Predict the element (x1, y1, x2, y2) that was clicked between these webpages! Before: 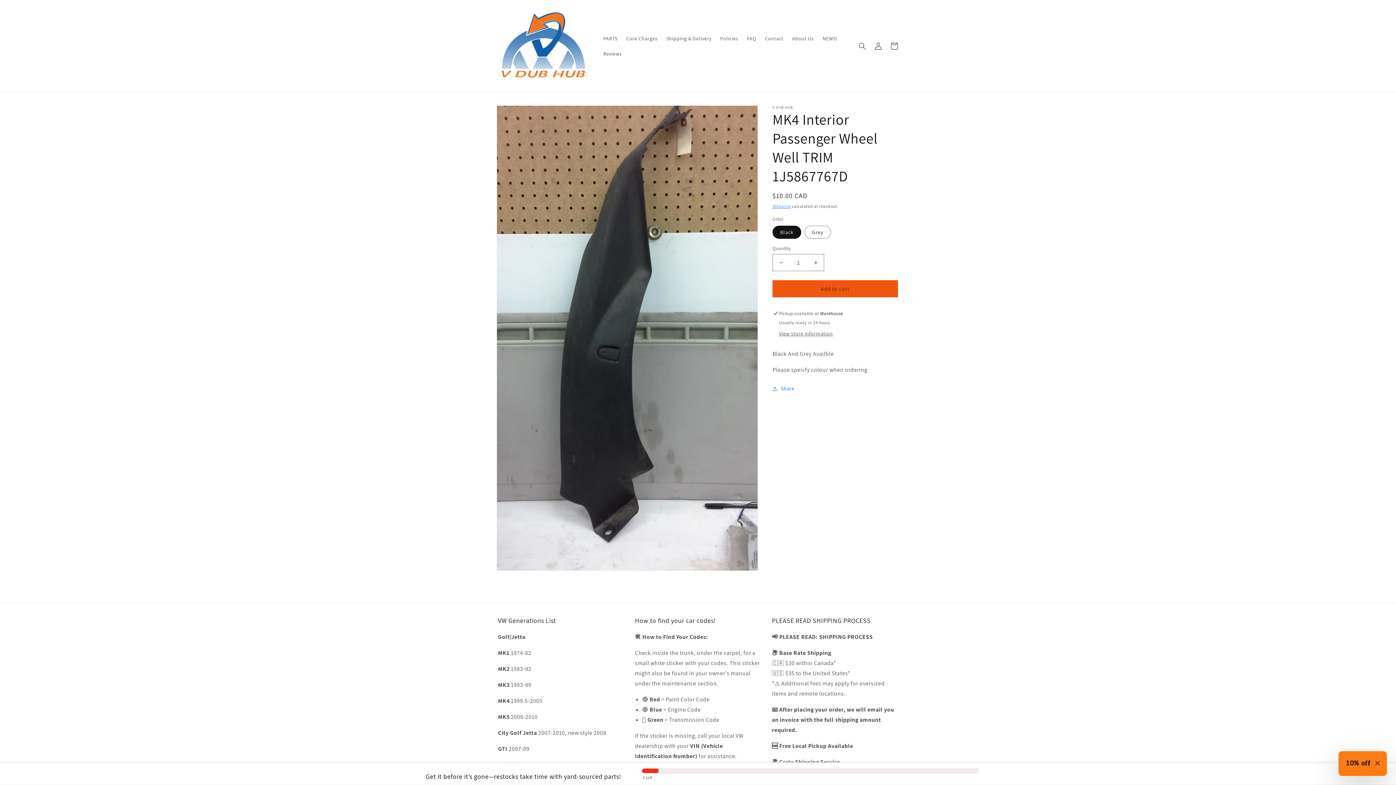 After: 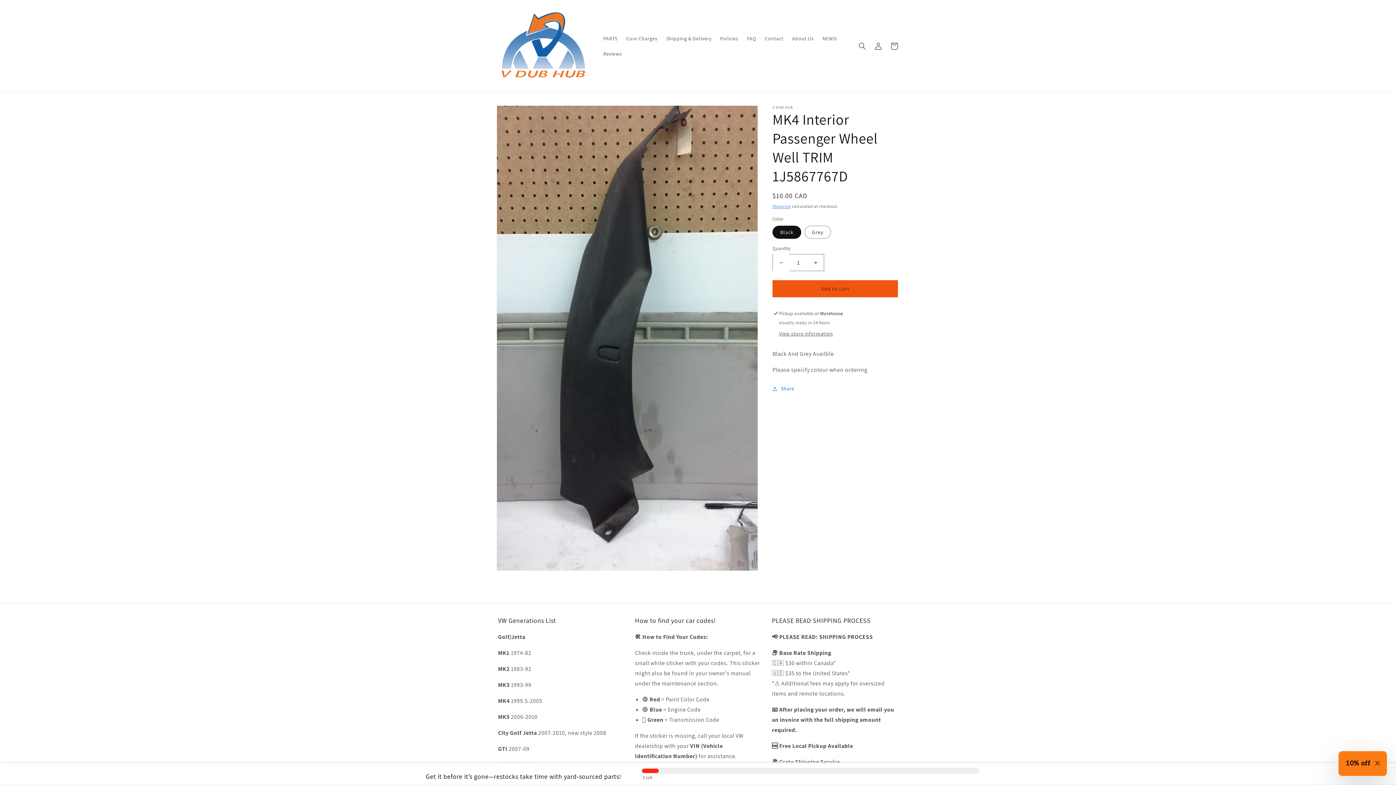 Action: label: Decrease quantity for MK4 Interior Passenger Wheel Well TRIM 1J5867767D bbox: (773, 254, 789, 271)